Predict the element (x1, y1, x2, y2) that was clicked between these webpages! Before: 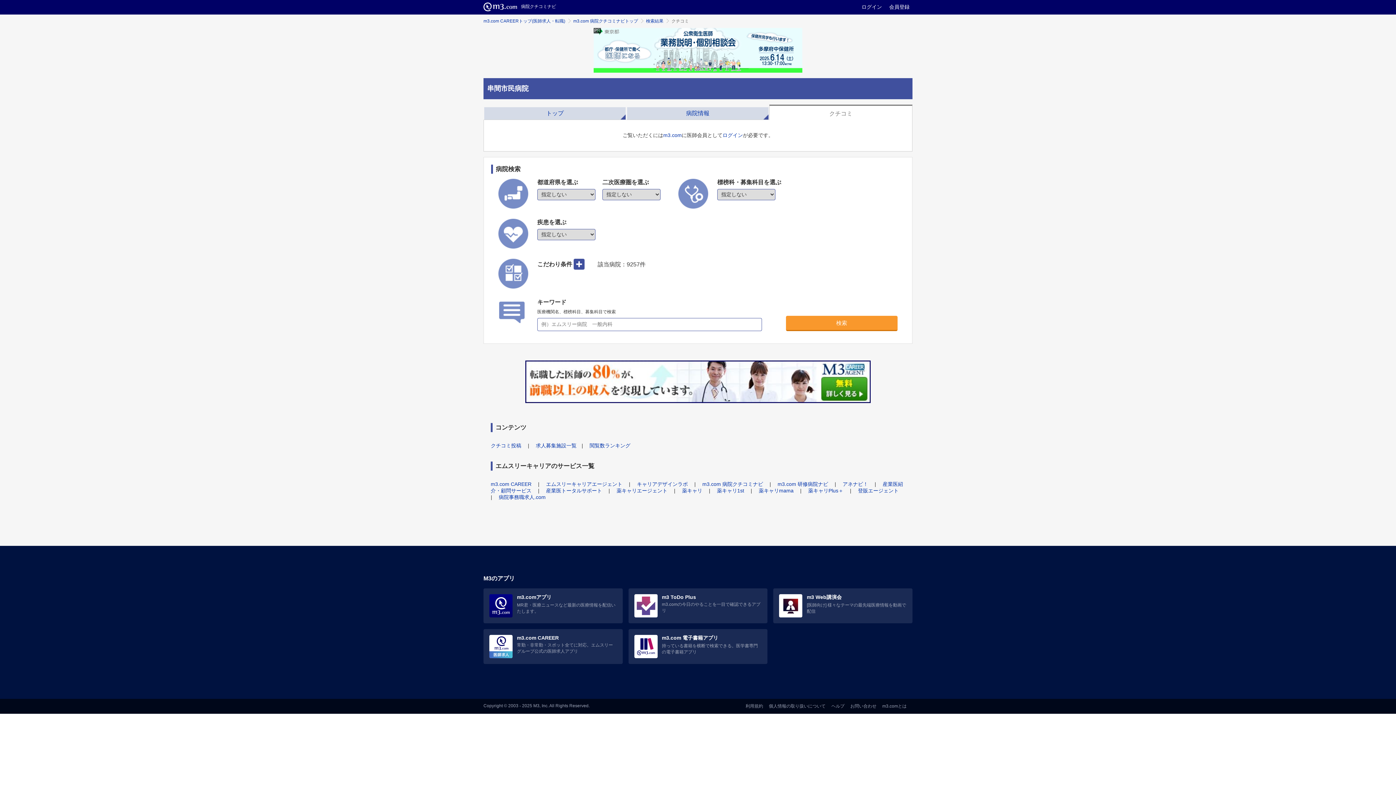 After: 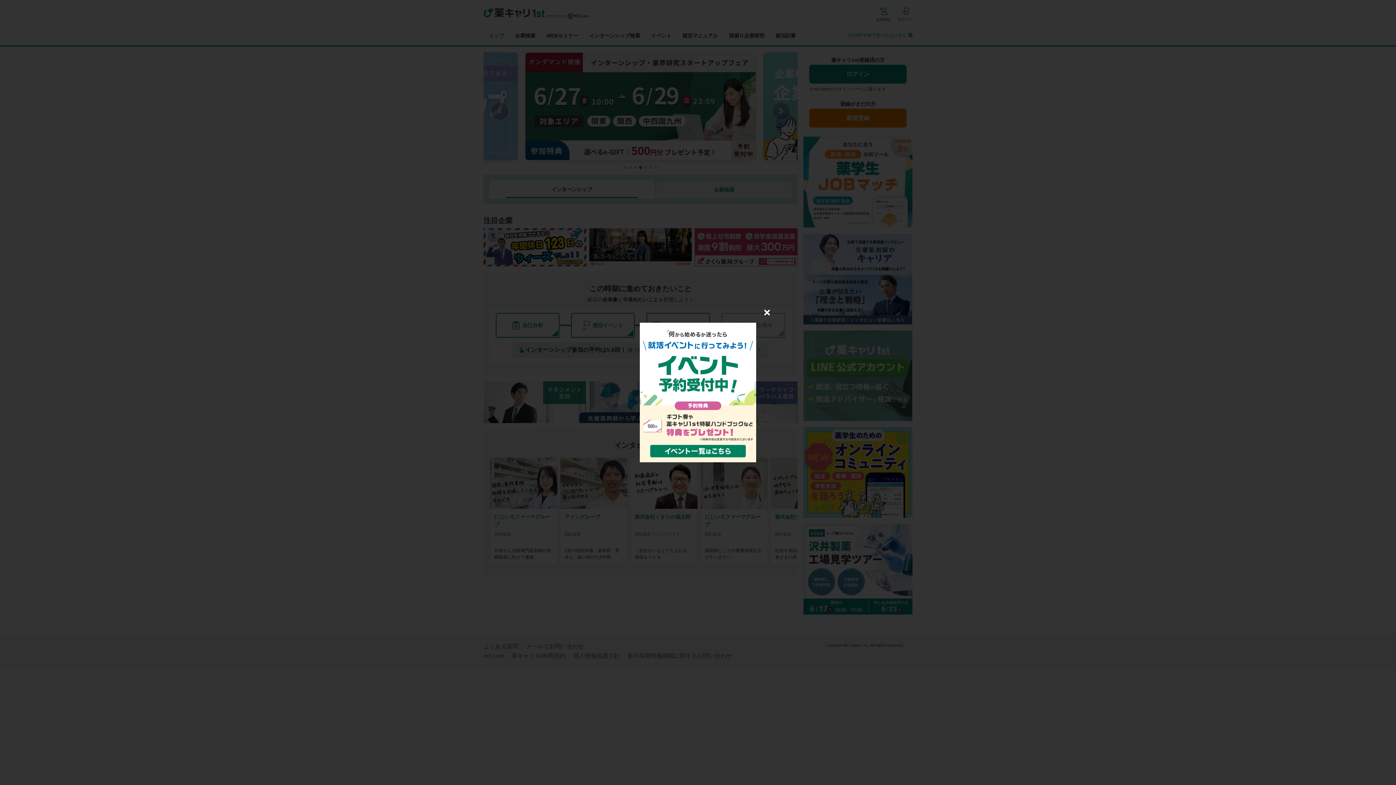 Action: bbox: (717, 488, 744, 493) label: 薬キャリ1st